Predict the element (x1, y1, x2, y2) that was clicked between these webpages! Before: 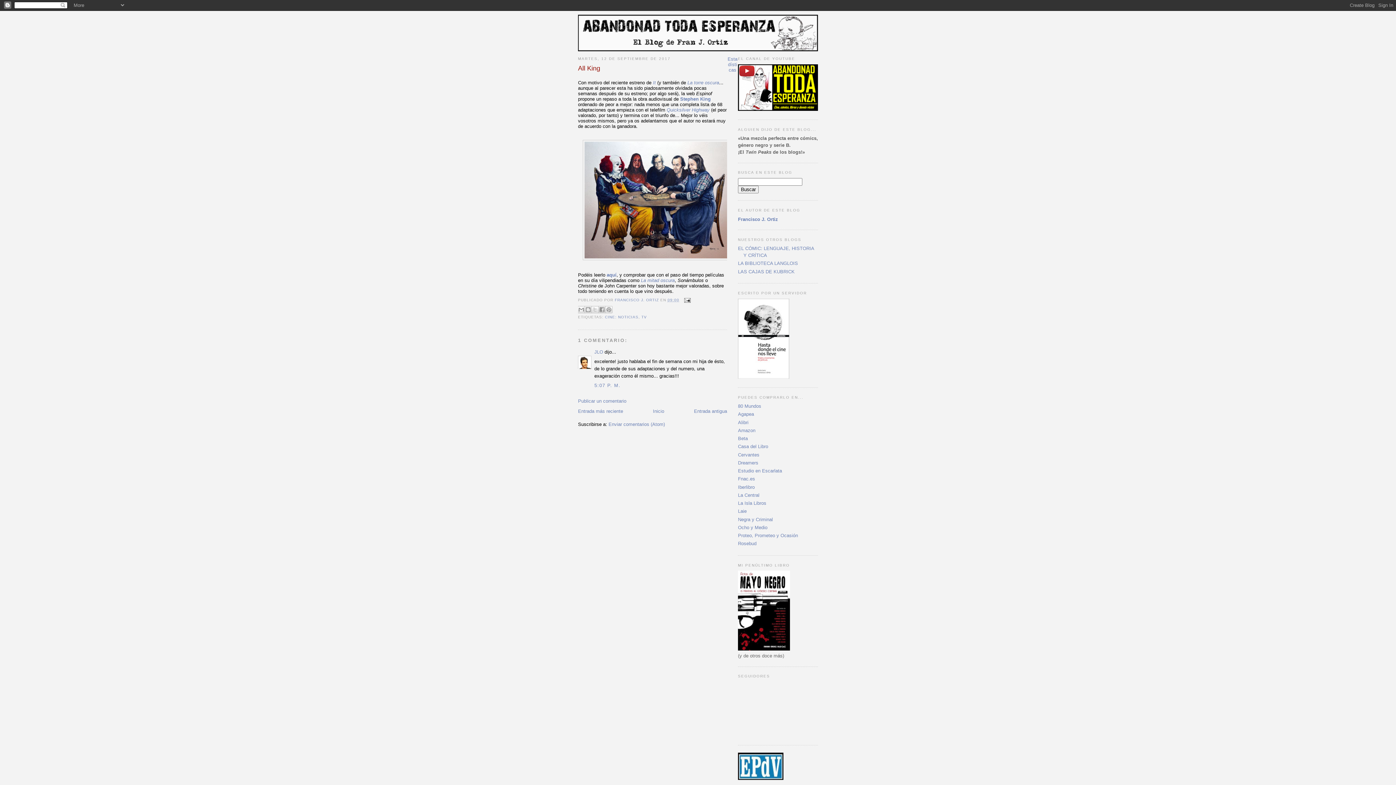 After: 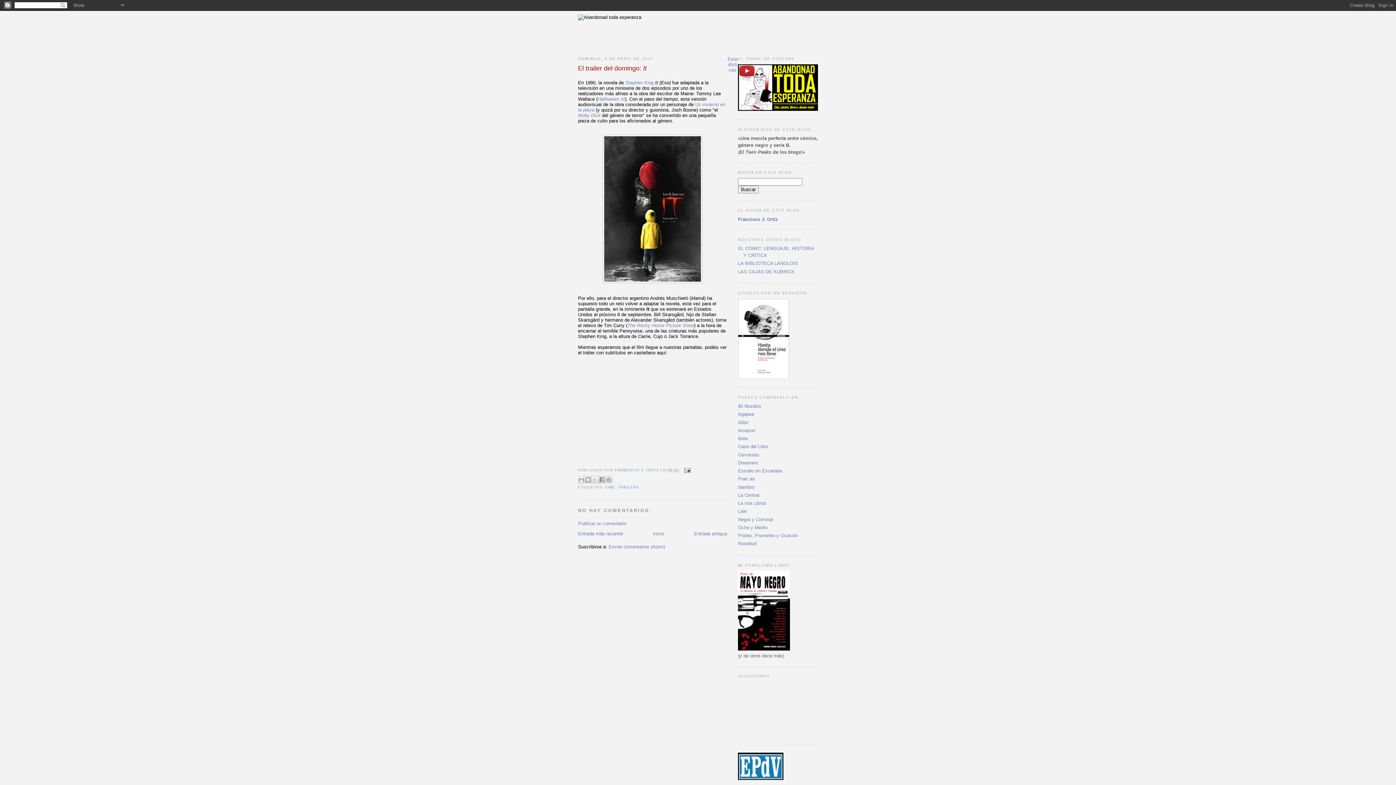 Action: bbox: (653, 79, 656, 85) label: It